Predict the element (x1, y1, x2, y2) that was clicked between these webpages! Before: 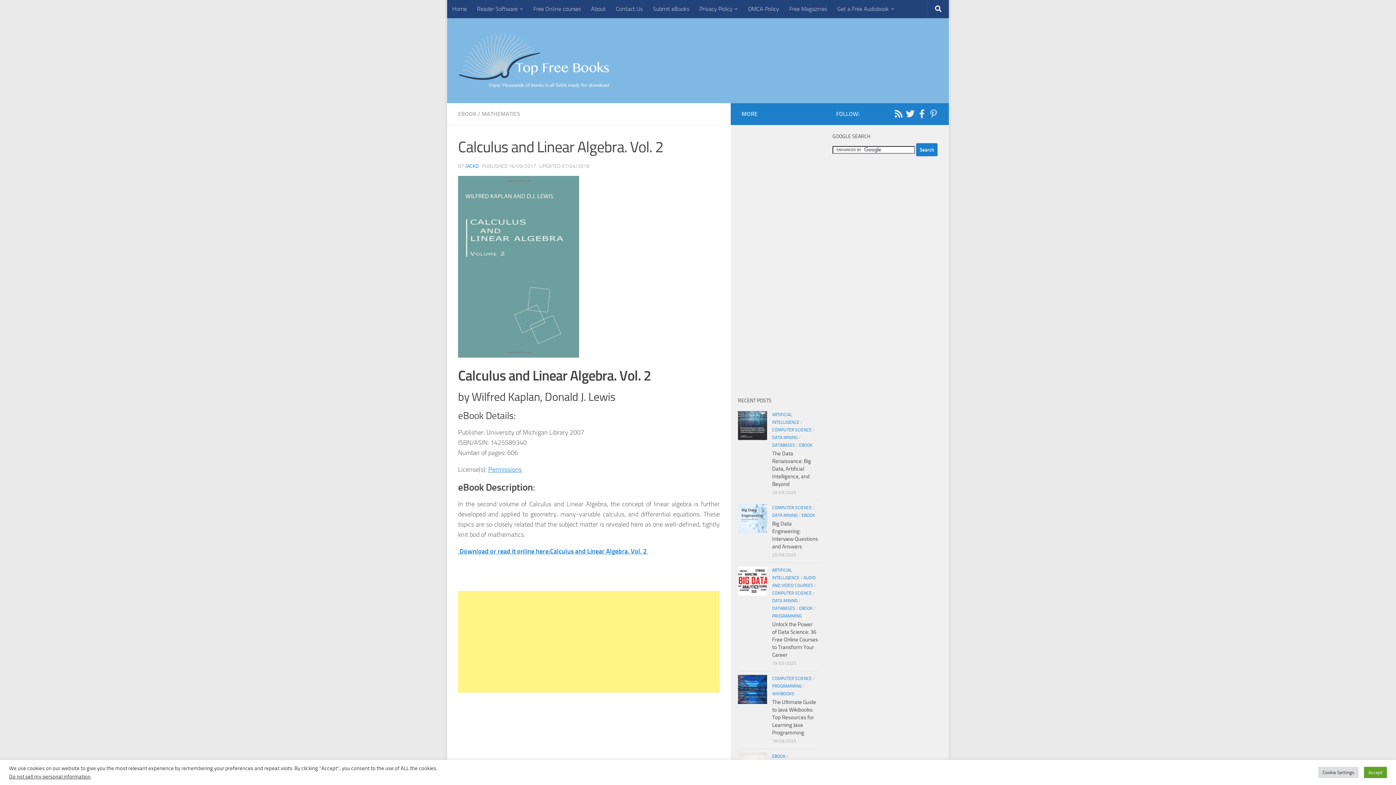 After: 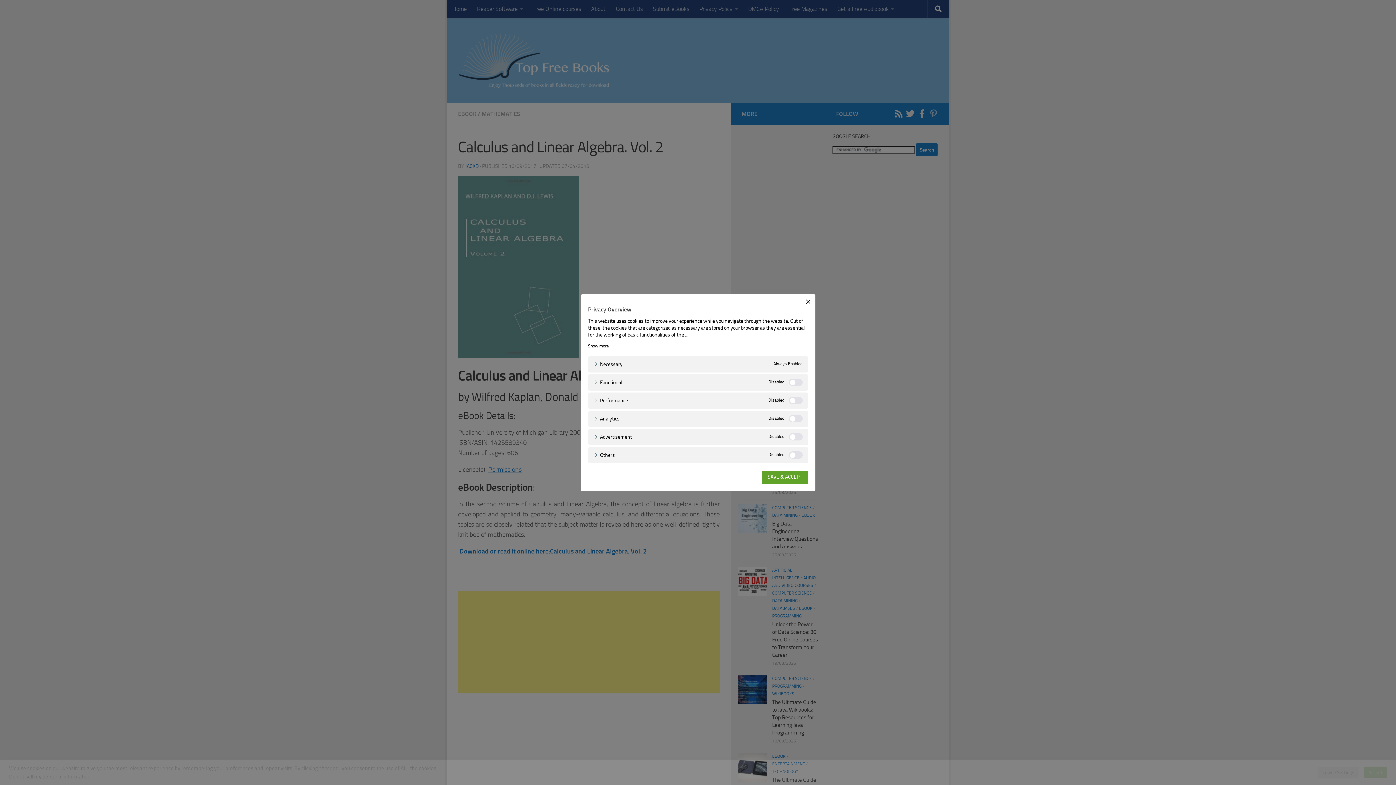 Action: label: Cookie Settings bbox: (1318, 767, 1358, 778)